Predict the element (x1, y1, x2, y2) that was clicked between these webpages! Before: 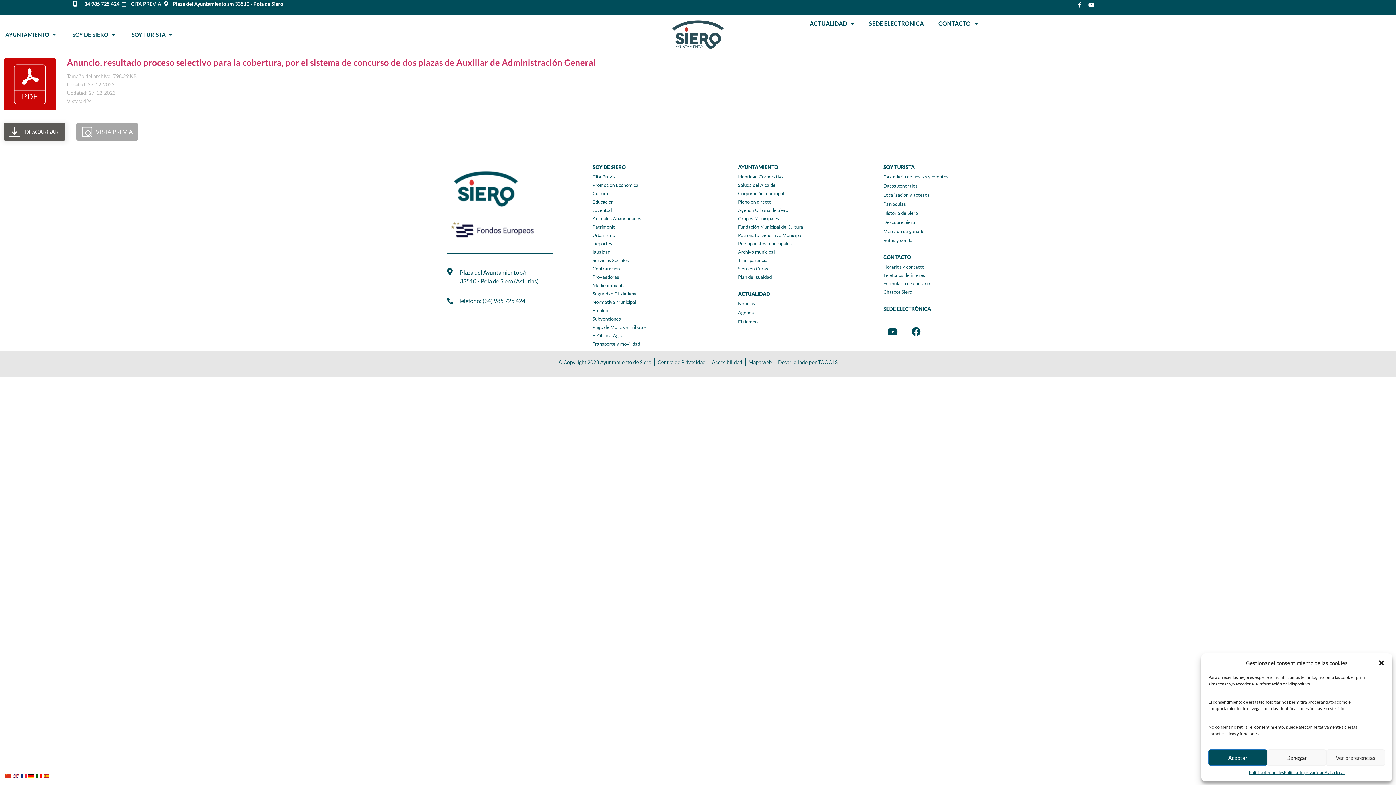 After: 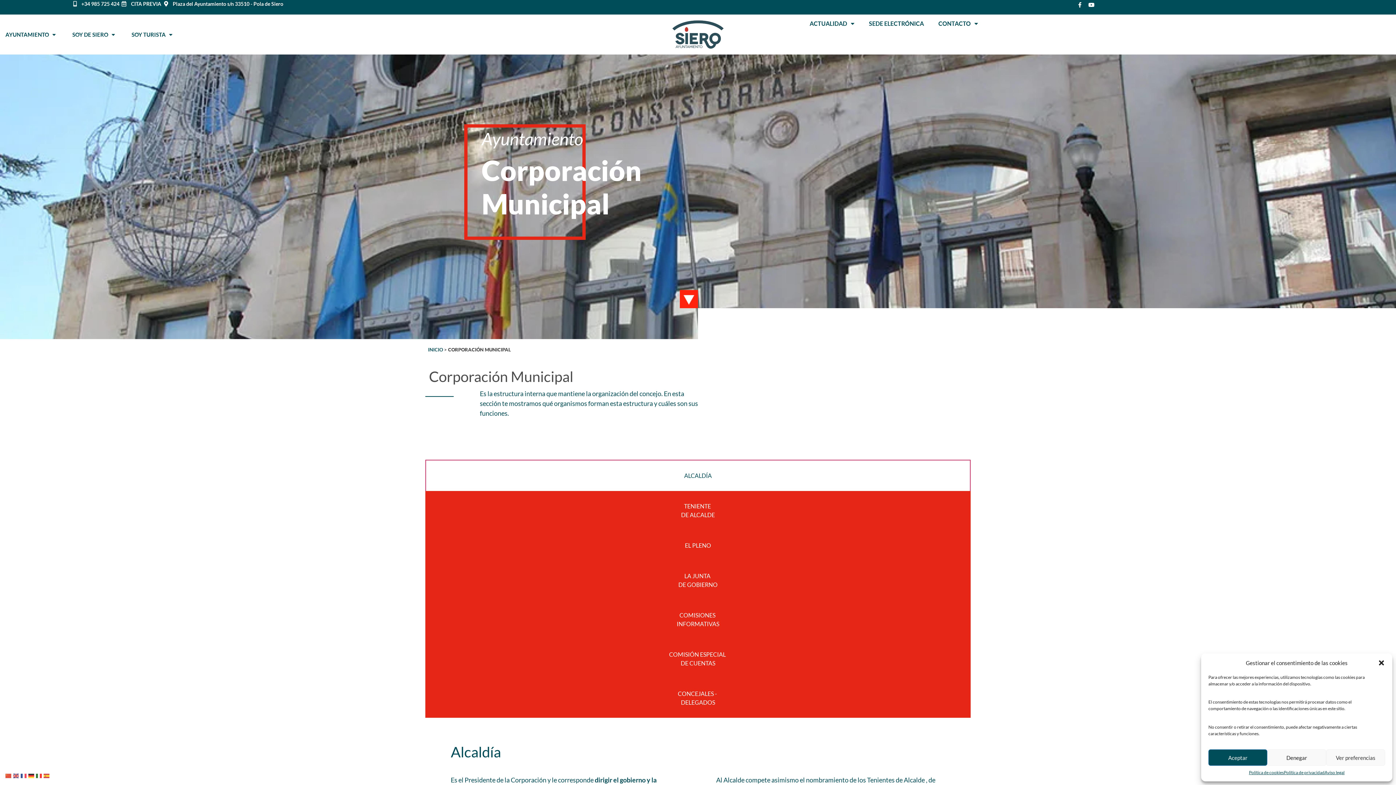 Action: label: Corporación municipal bbox: (738, 190, 876, 197)